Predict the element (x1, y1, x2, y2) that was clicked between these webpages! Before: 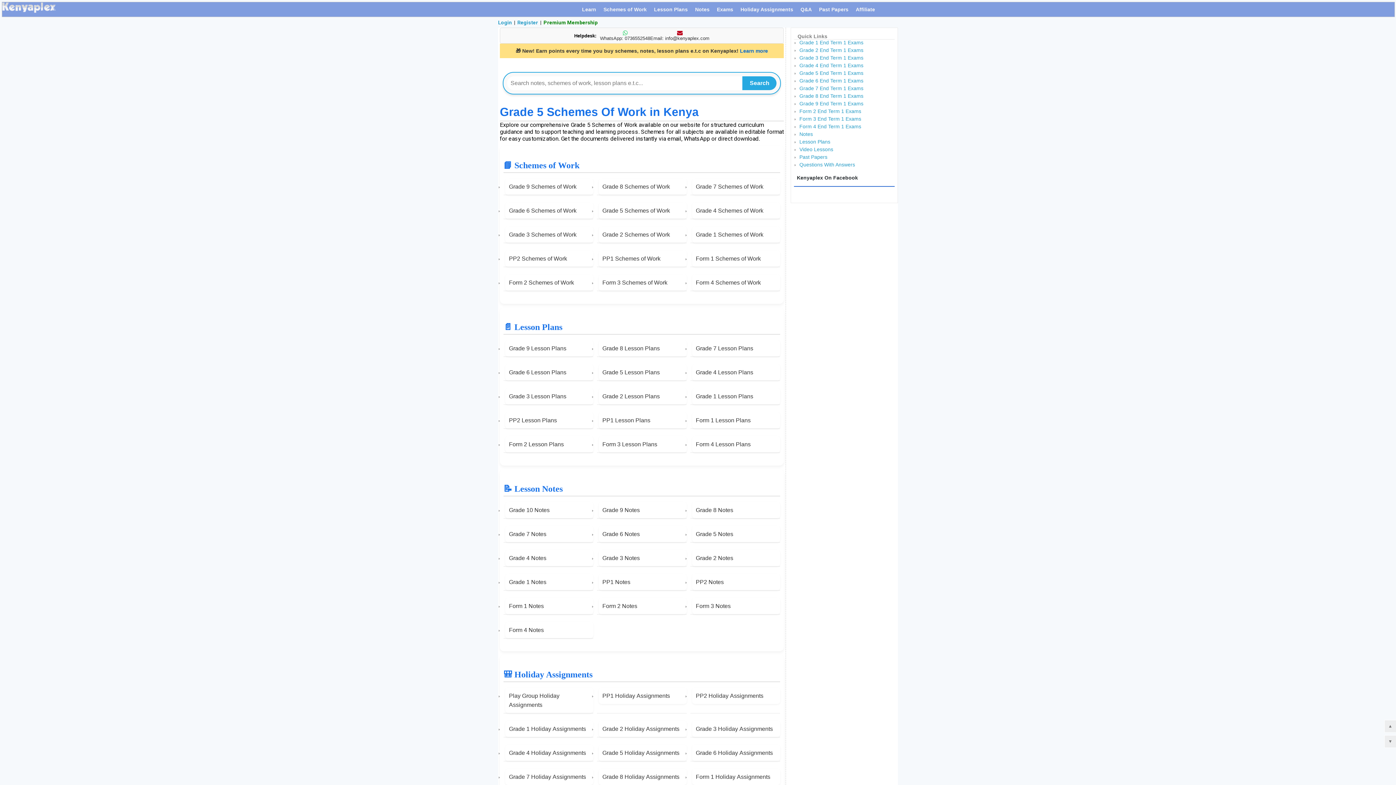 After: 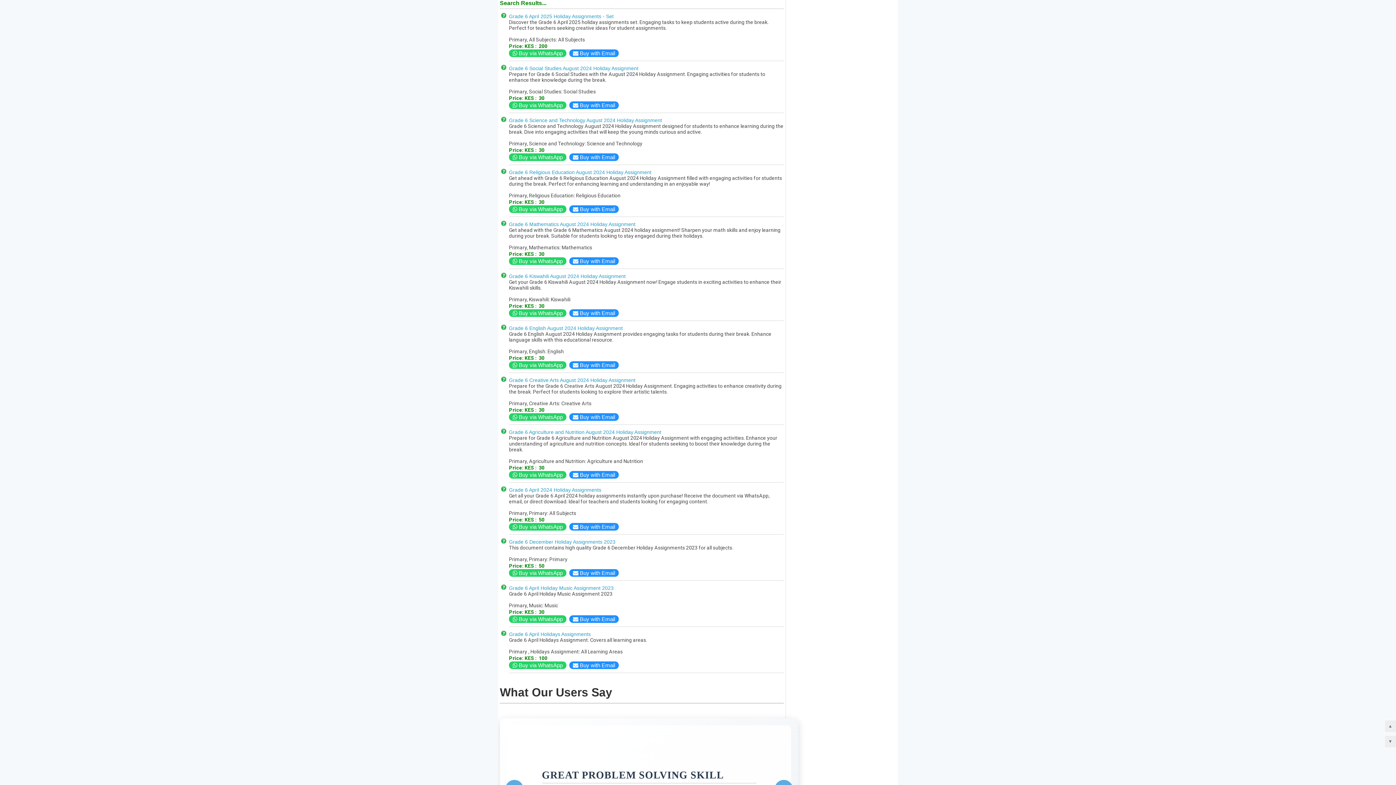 Action: label: Grade 6 Holiday Assignments bbox: (692, 745, 780, 761)